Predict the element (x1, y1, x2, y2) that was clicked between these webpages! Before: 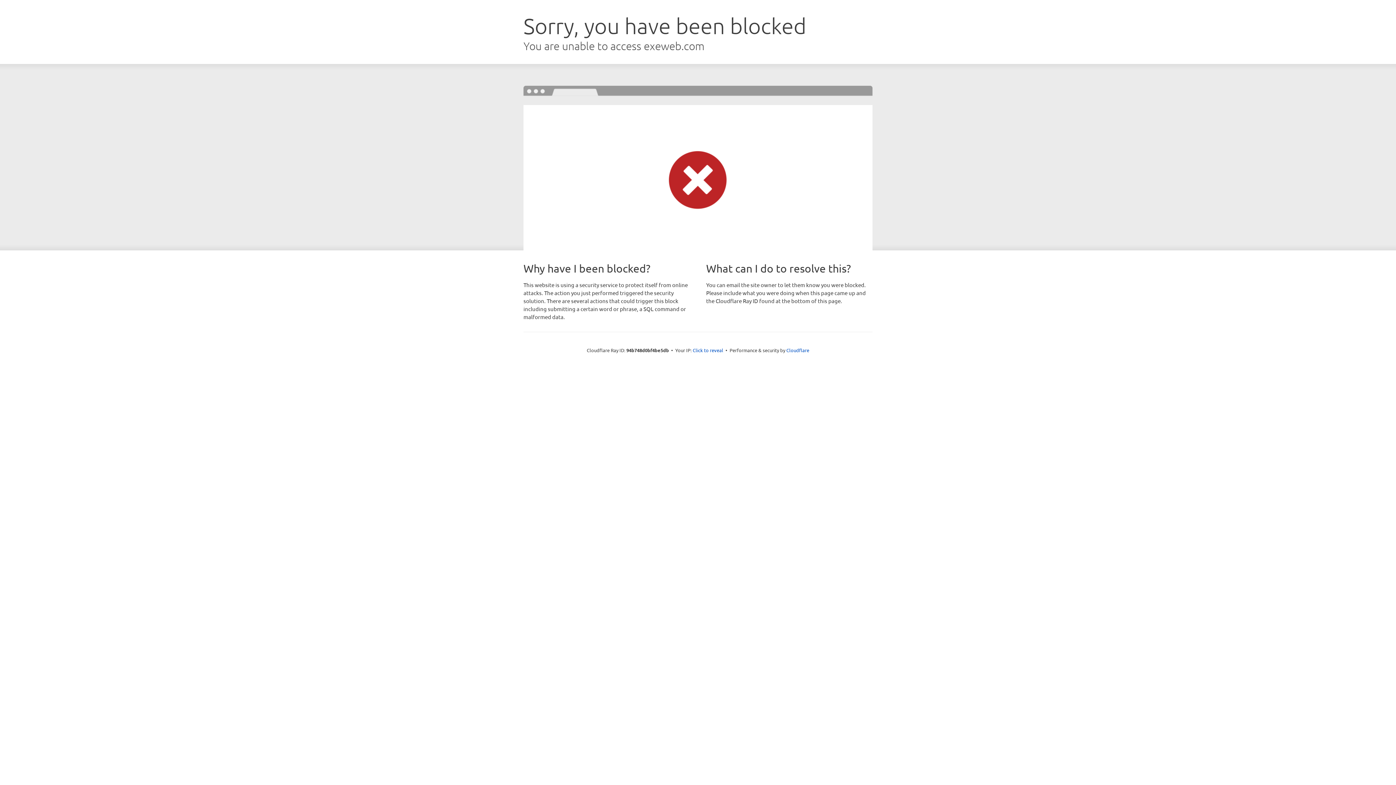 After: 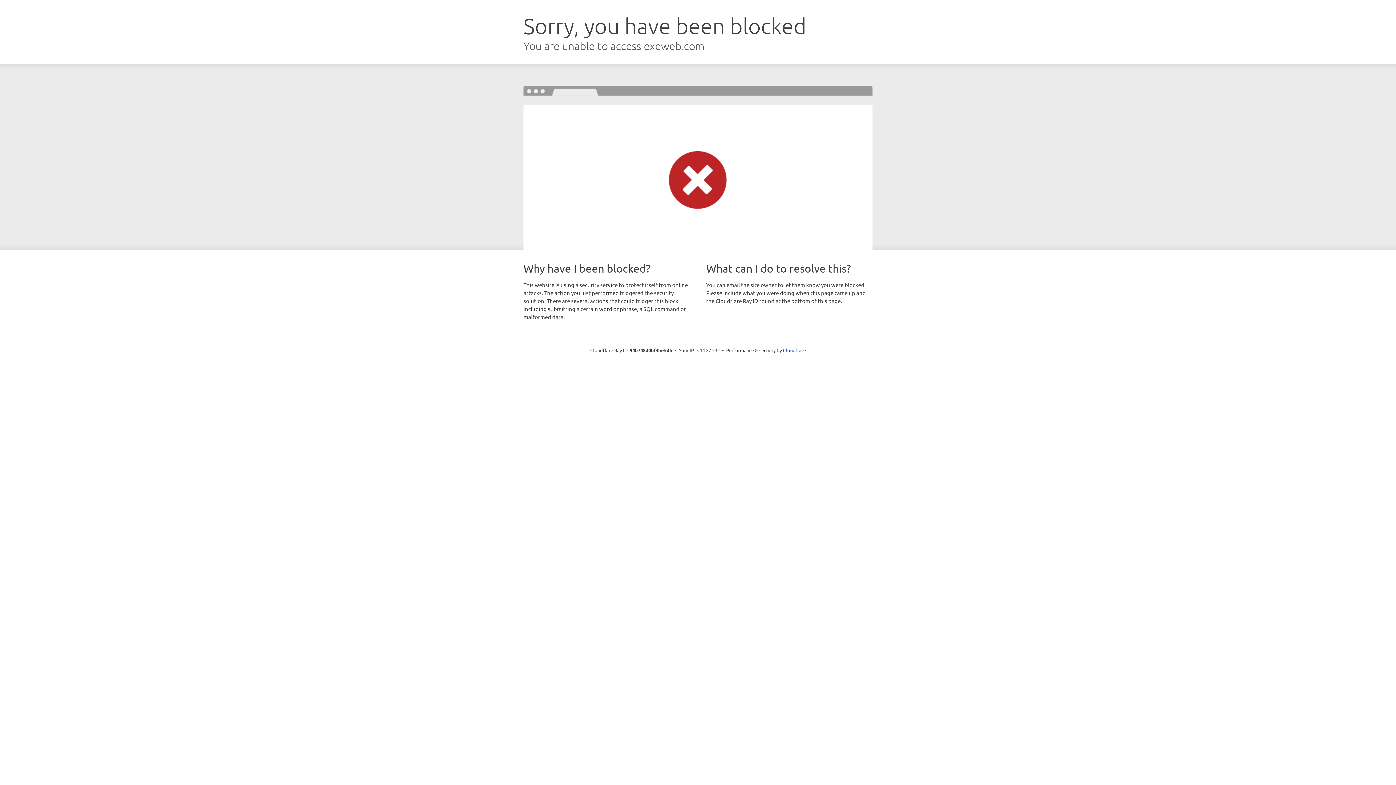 Action: bbox: (692, 346, 723, 353) label: Click to reveal